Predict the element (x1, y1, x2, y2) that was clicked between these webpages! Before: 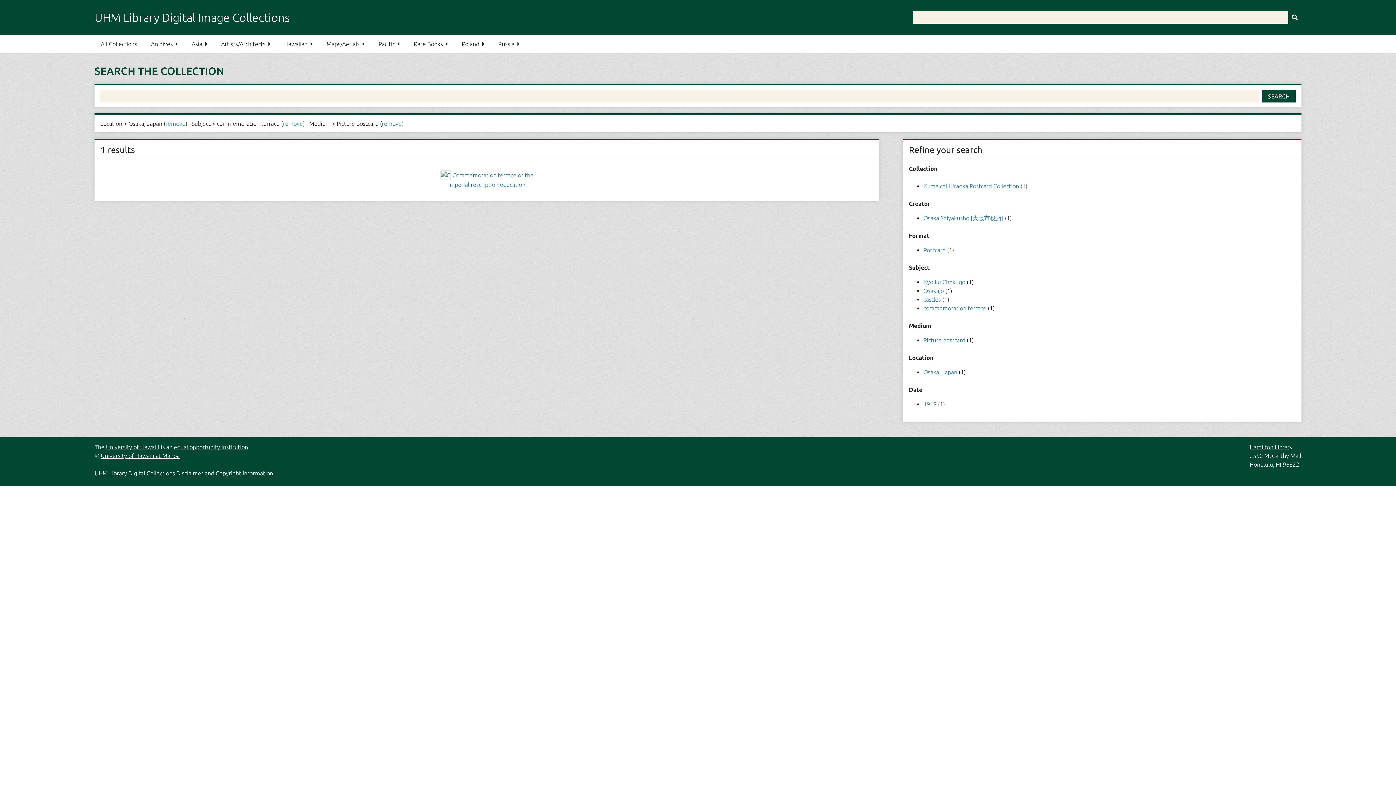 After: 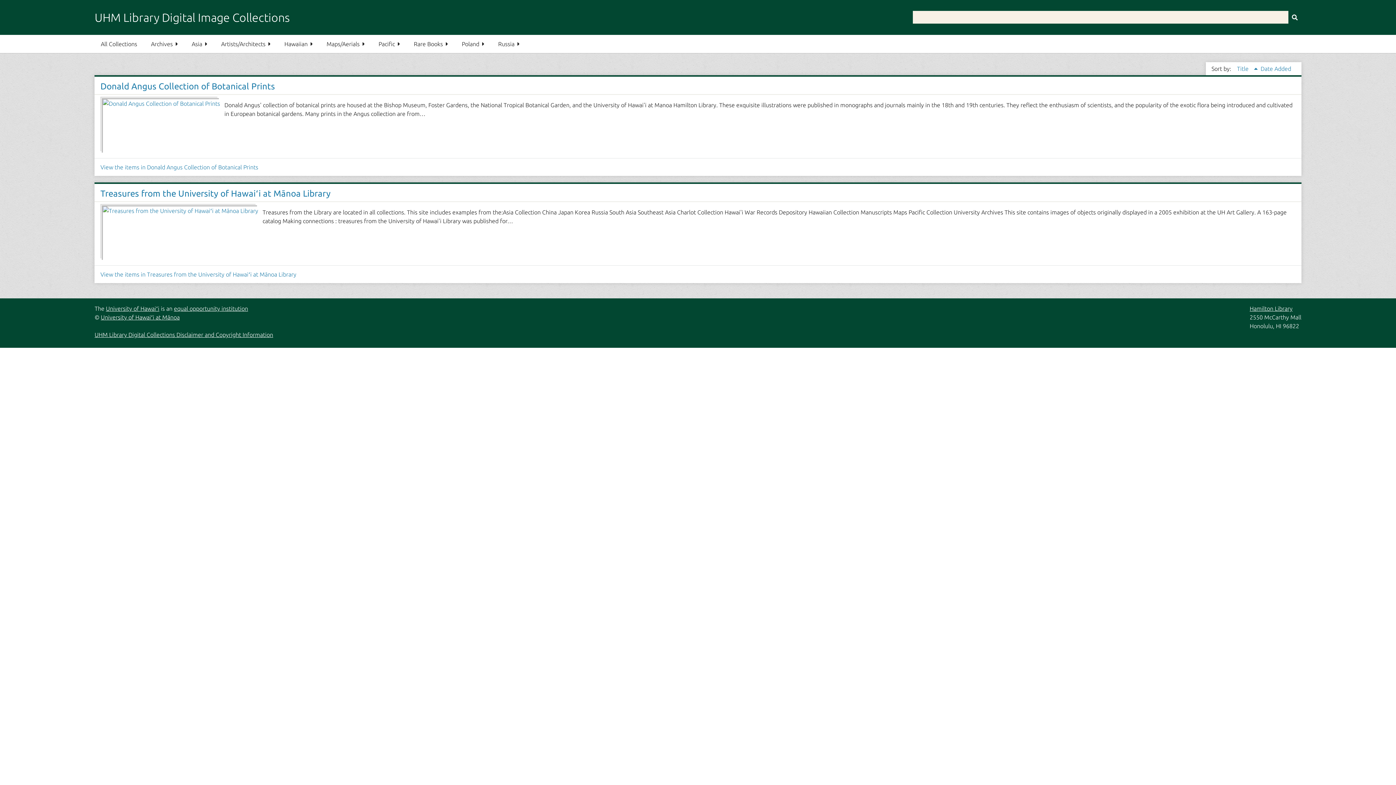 Action: bbox: (407, 34, 454, 53) label: Rare Books